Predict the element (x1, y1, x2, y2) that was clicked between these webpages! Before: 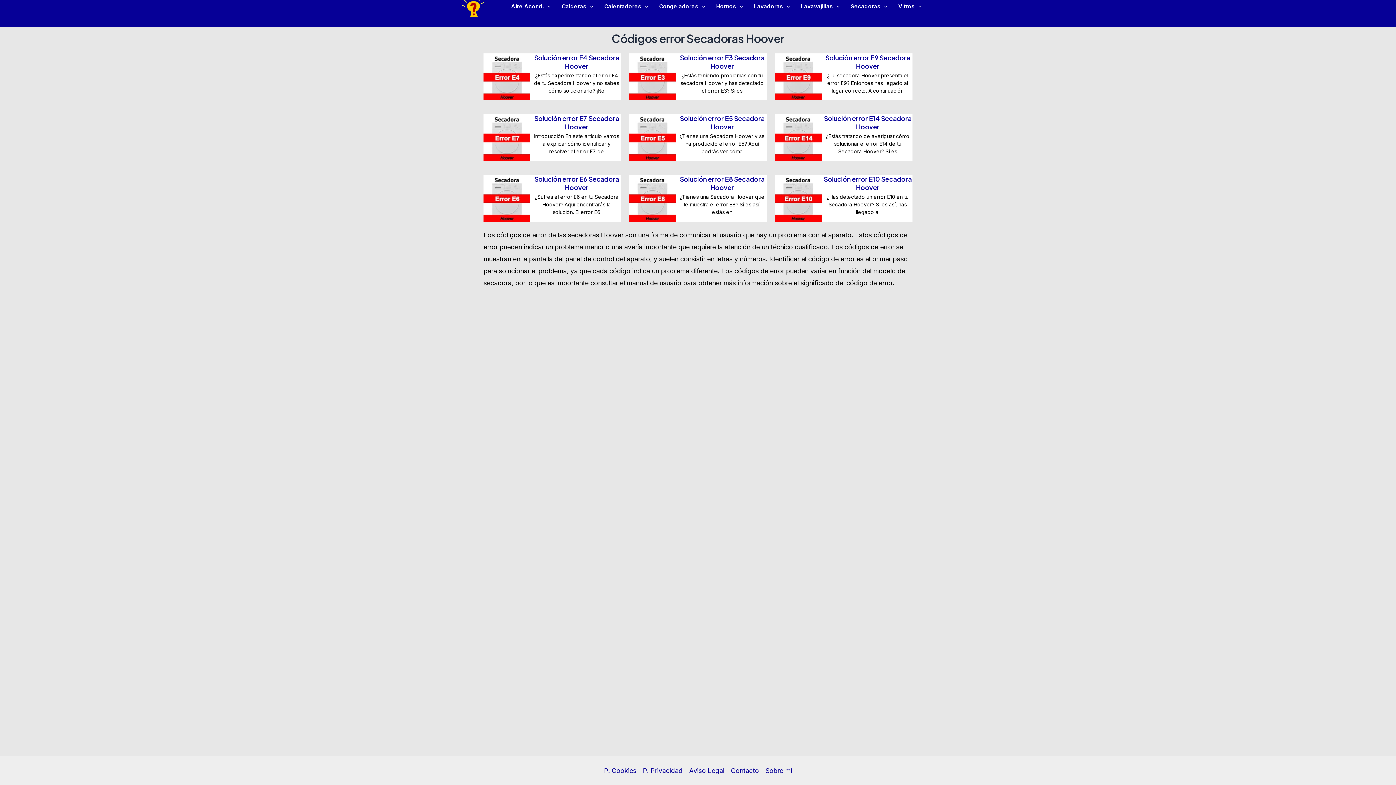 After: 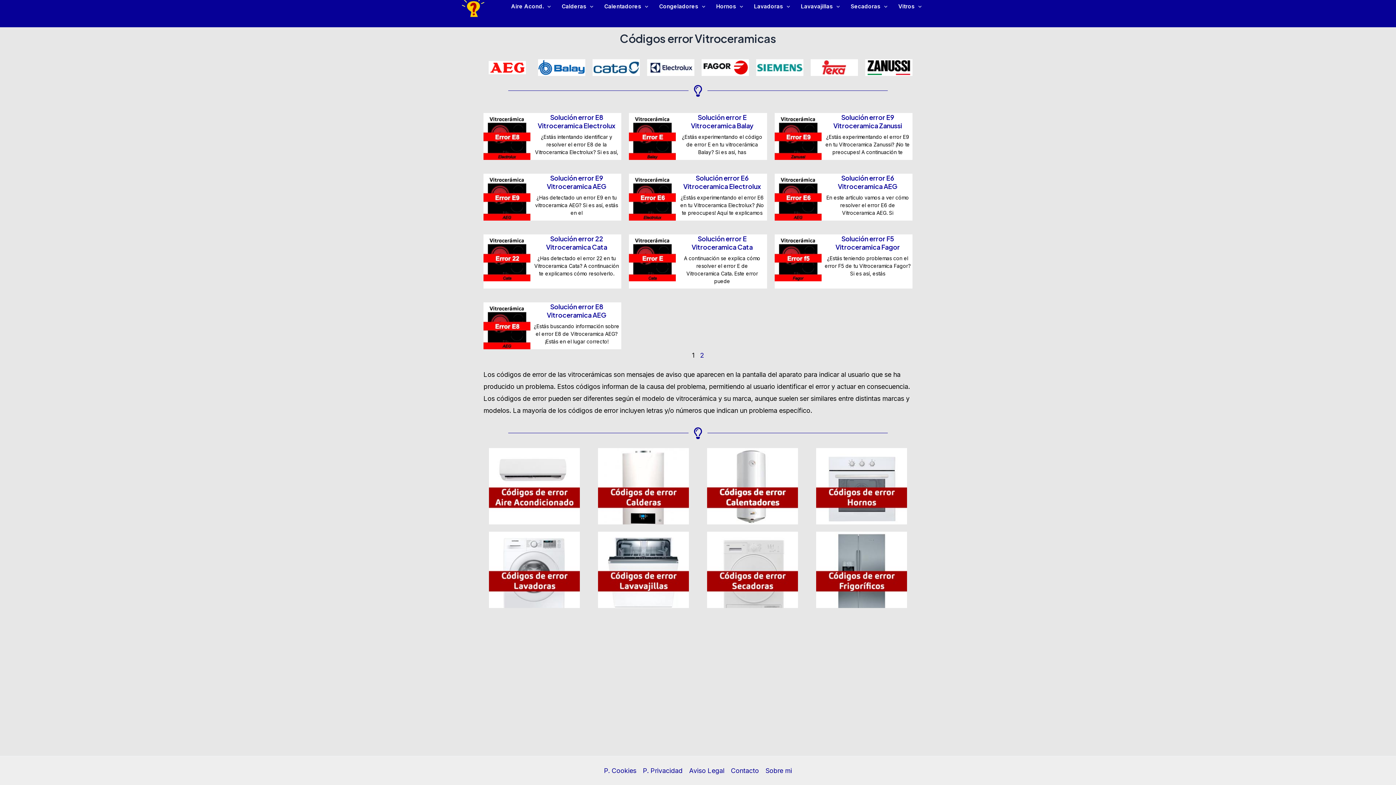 Action: label: Vitros bbox: (893, 1, 927, 12)